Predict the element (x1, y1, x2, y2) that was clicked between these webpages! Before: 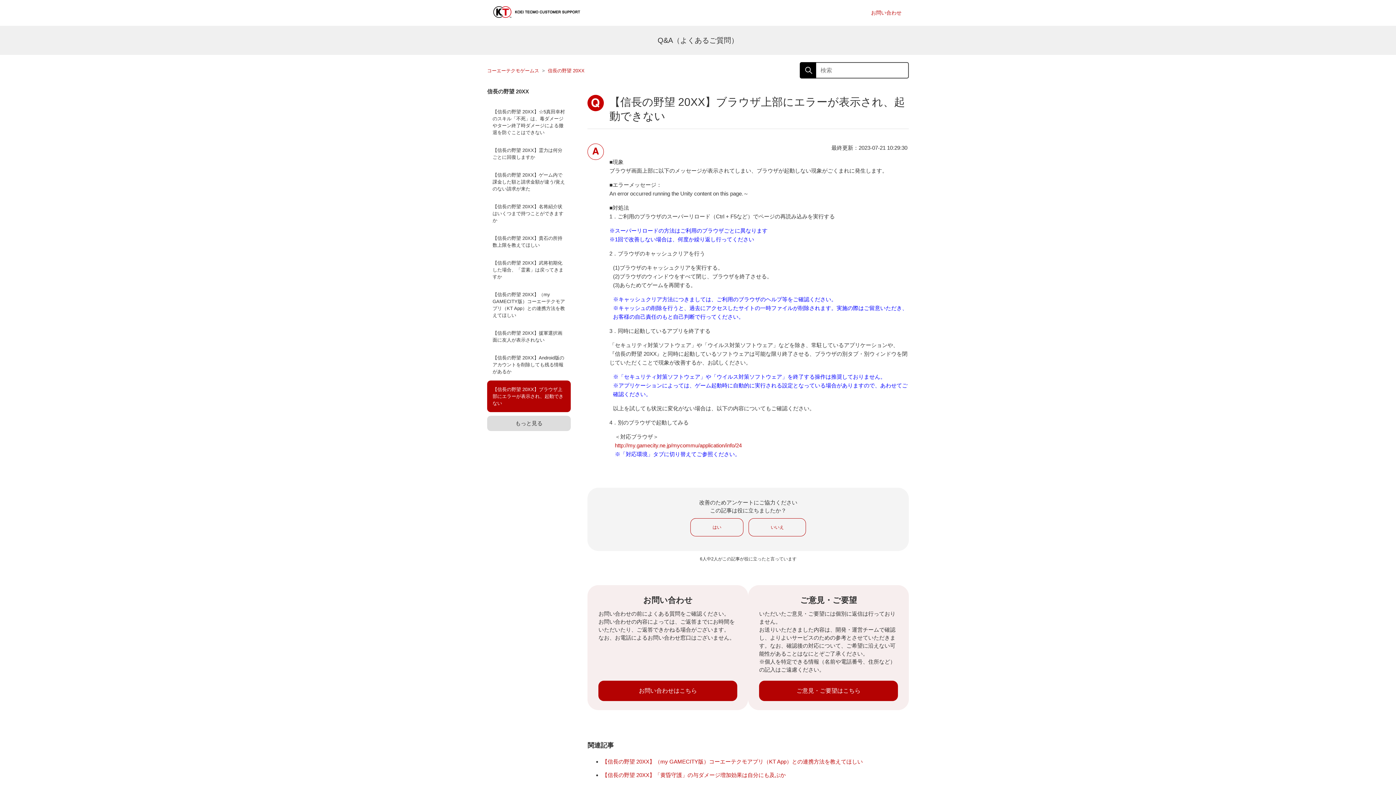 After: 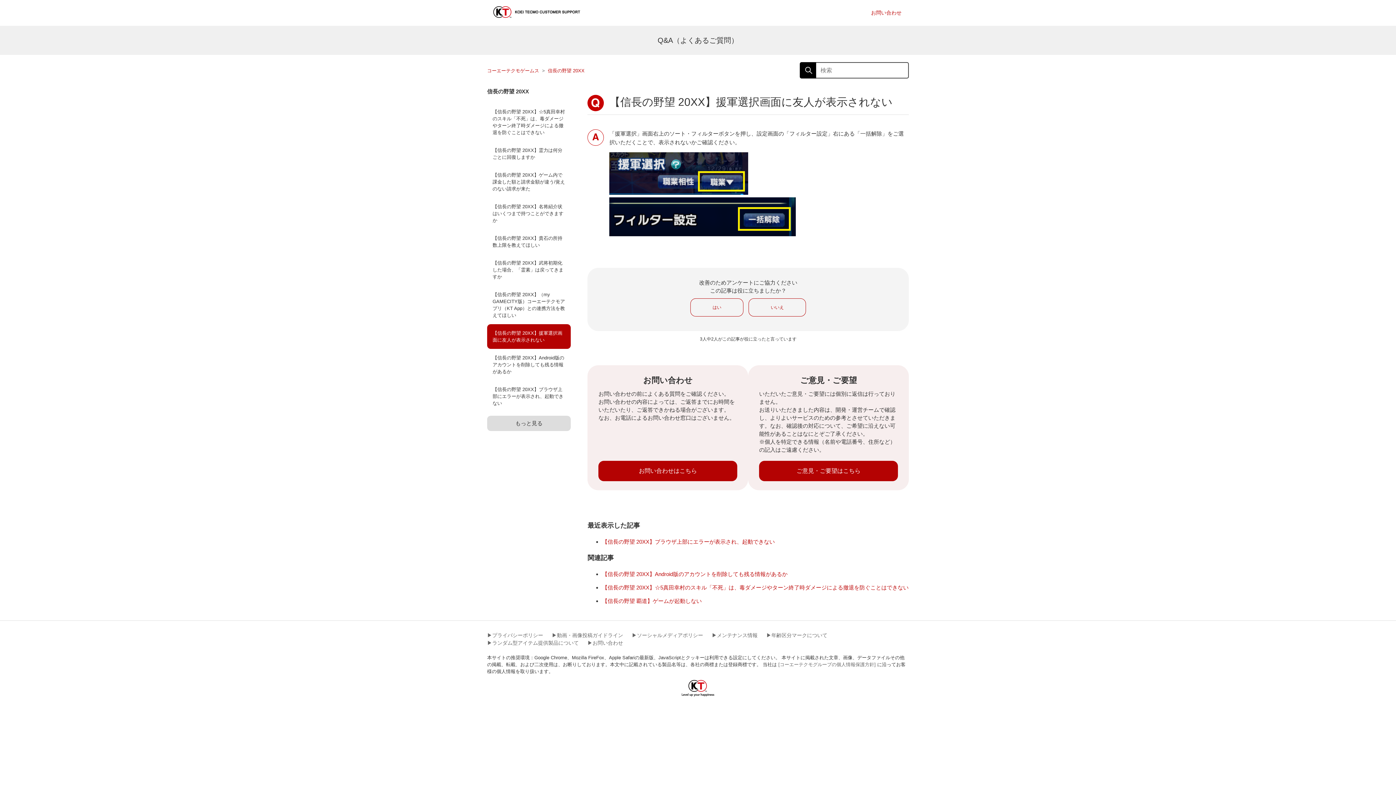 Action: label: 【信長の野望 20XX】援軍選択画面に友人が表示されない bbox: (487, 324, 570, 349)